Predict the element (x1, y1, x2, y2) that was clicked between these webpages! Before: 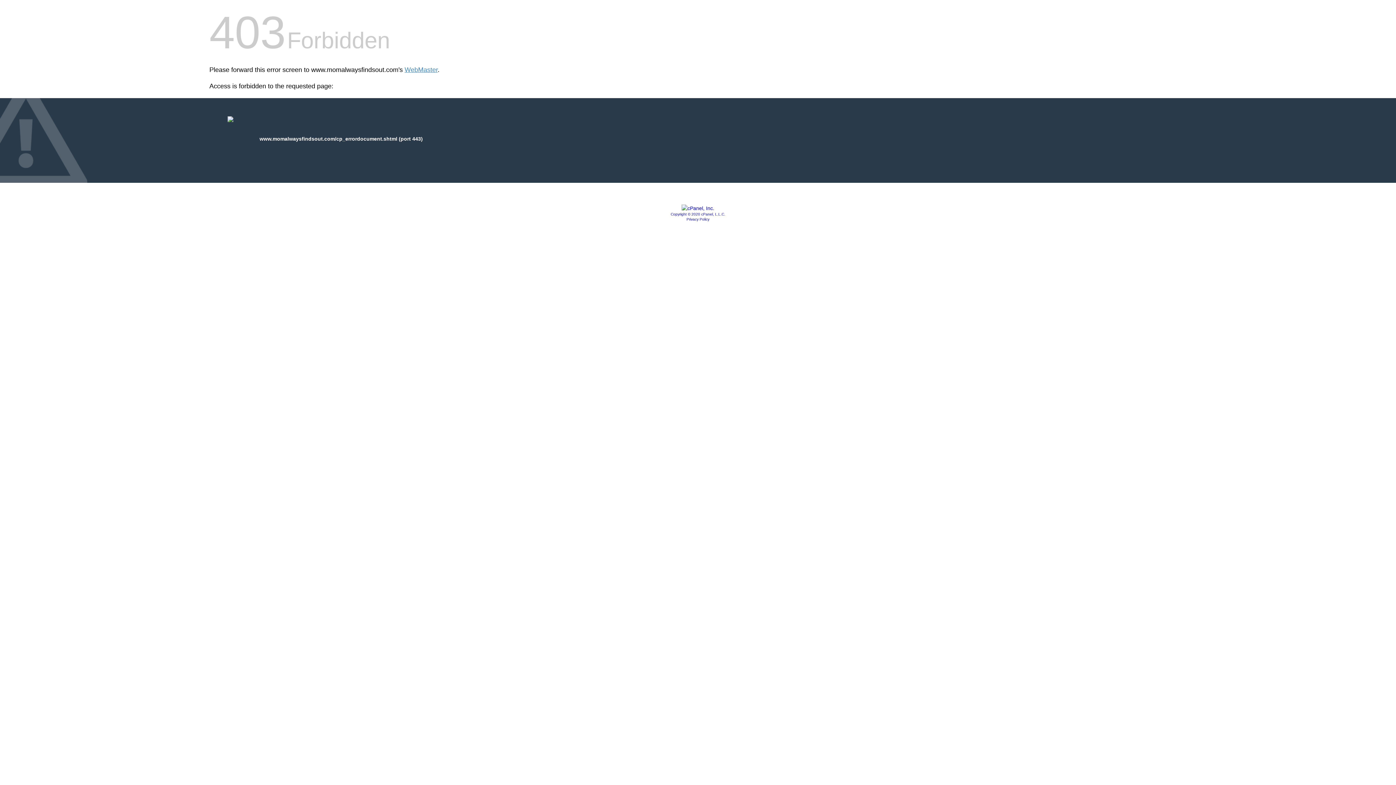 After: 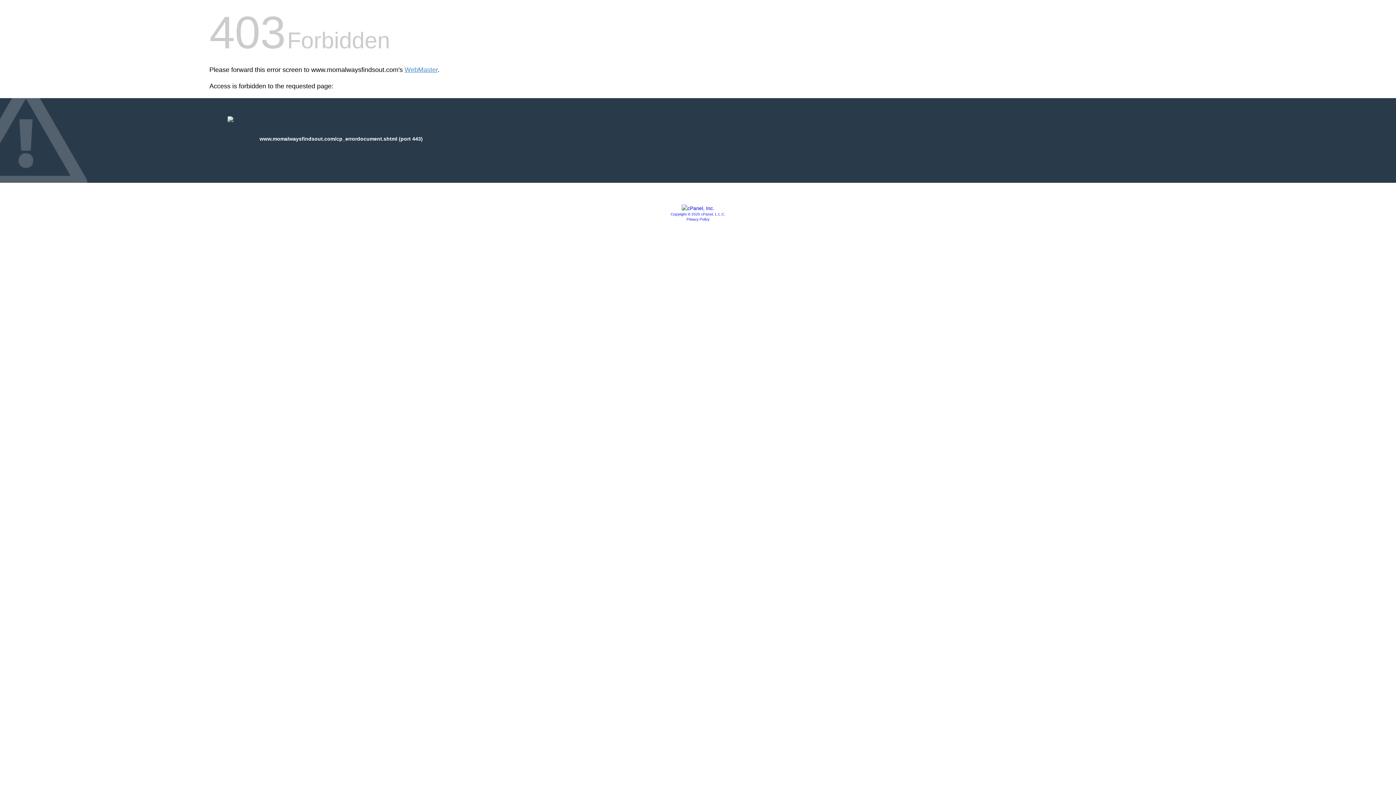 Action: bbox: (681, 205, 714, 211)